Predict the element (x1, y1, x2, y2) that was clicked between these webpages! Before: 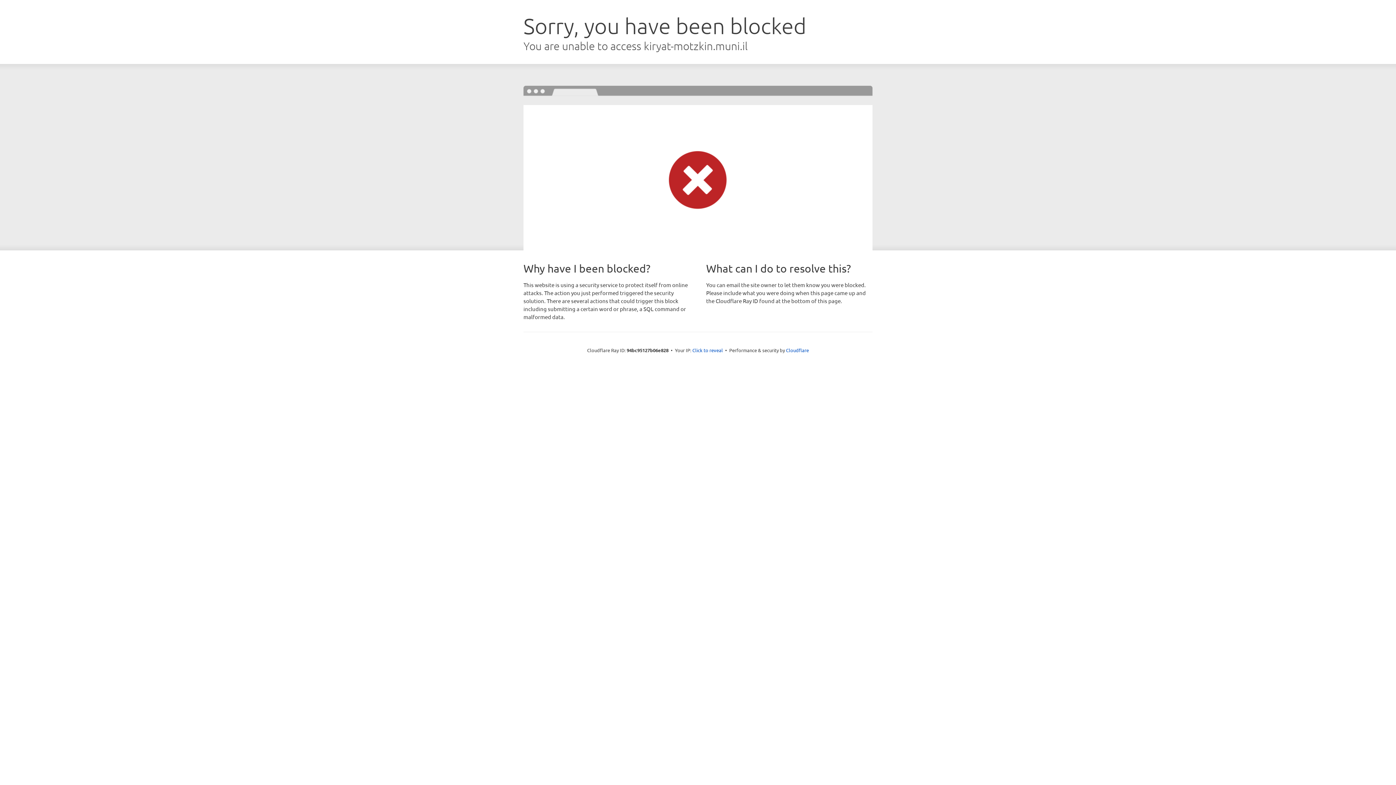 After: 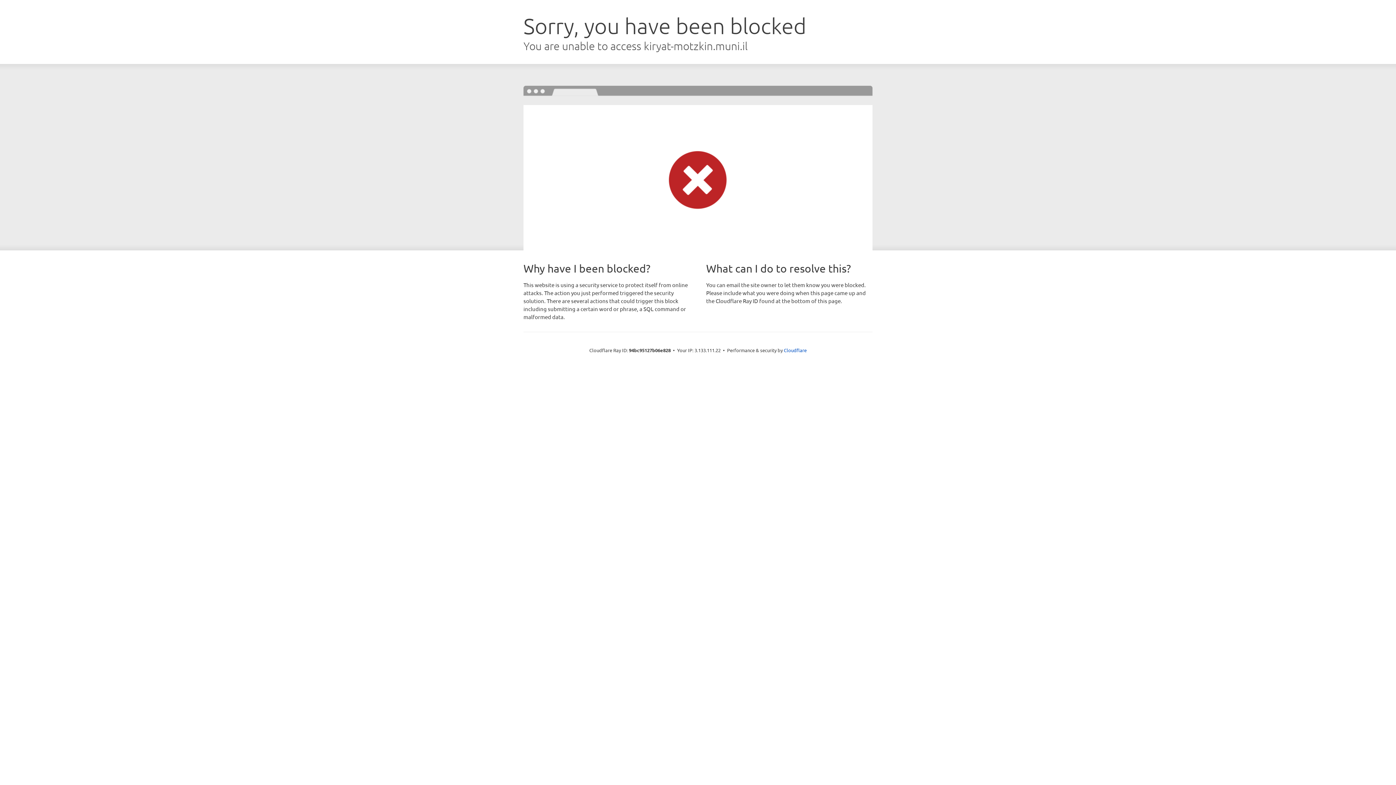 Action: label: Click to reveal bbox: (692, 346, 723, 353)